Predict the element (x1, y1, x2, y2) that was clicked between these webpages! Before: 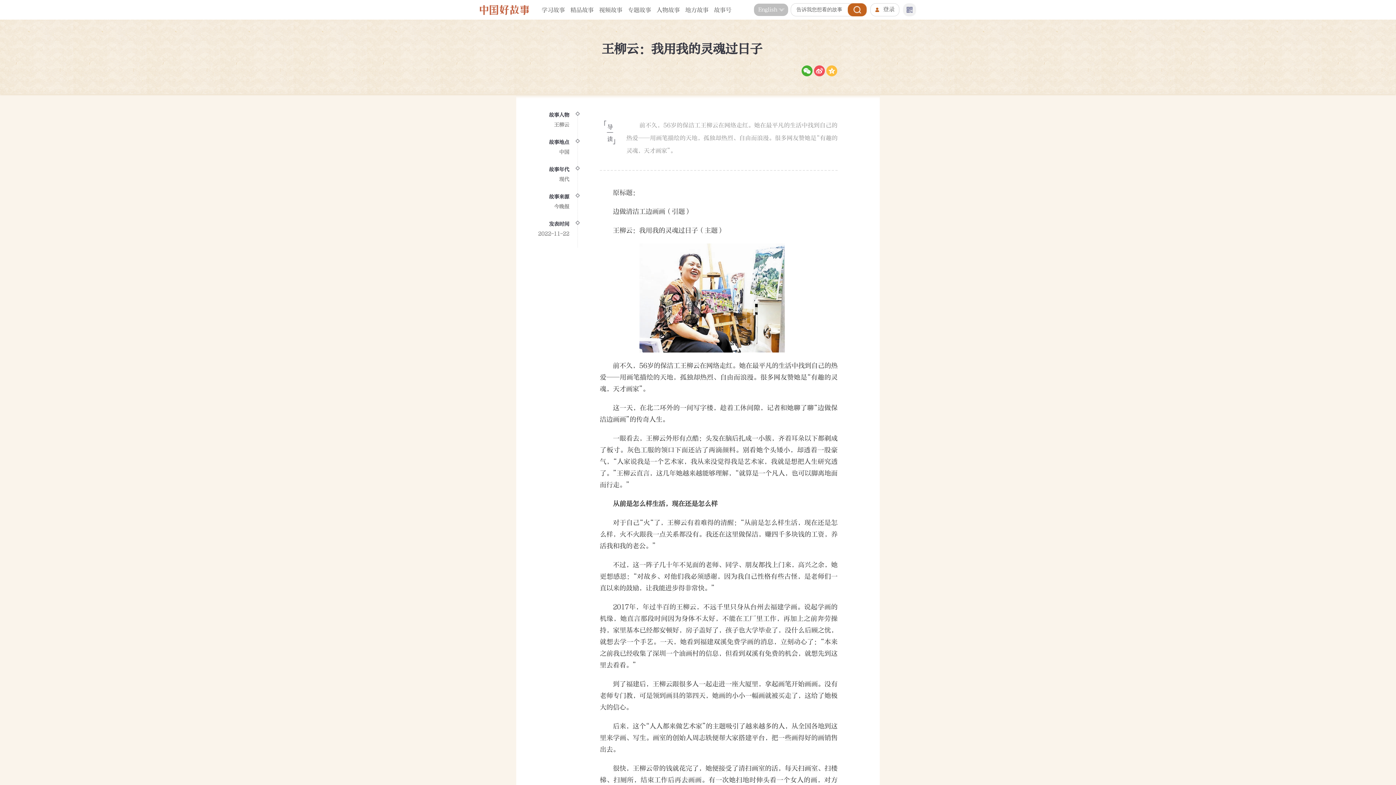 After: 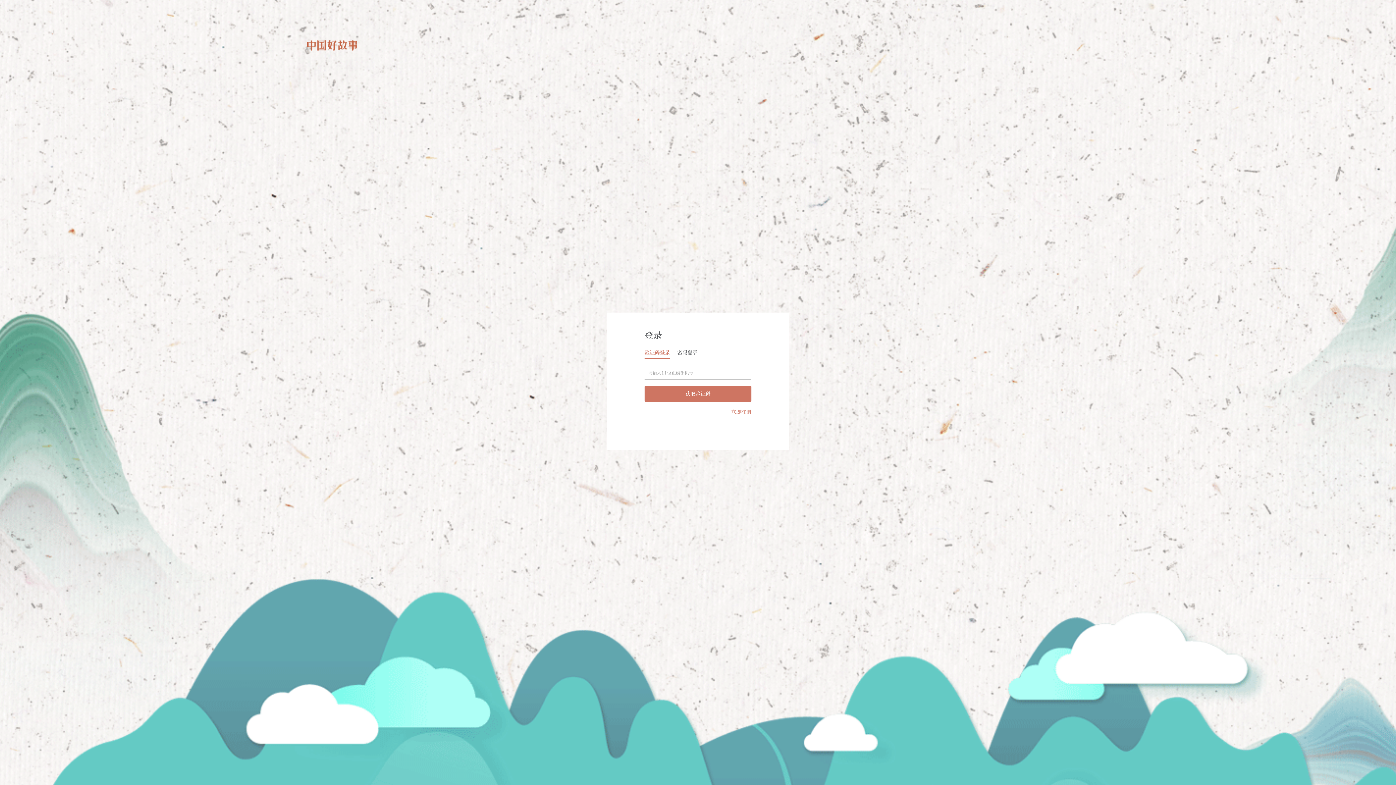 Action: label: 登录 bbox: (870, 3, 899, 16)